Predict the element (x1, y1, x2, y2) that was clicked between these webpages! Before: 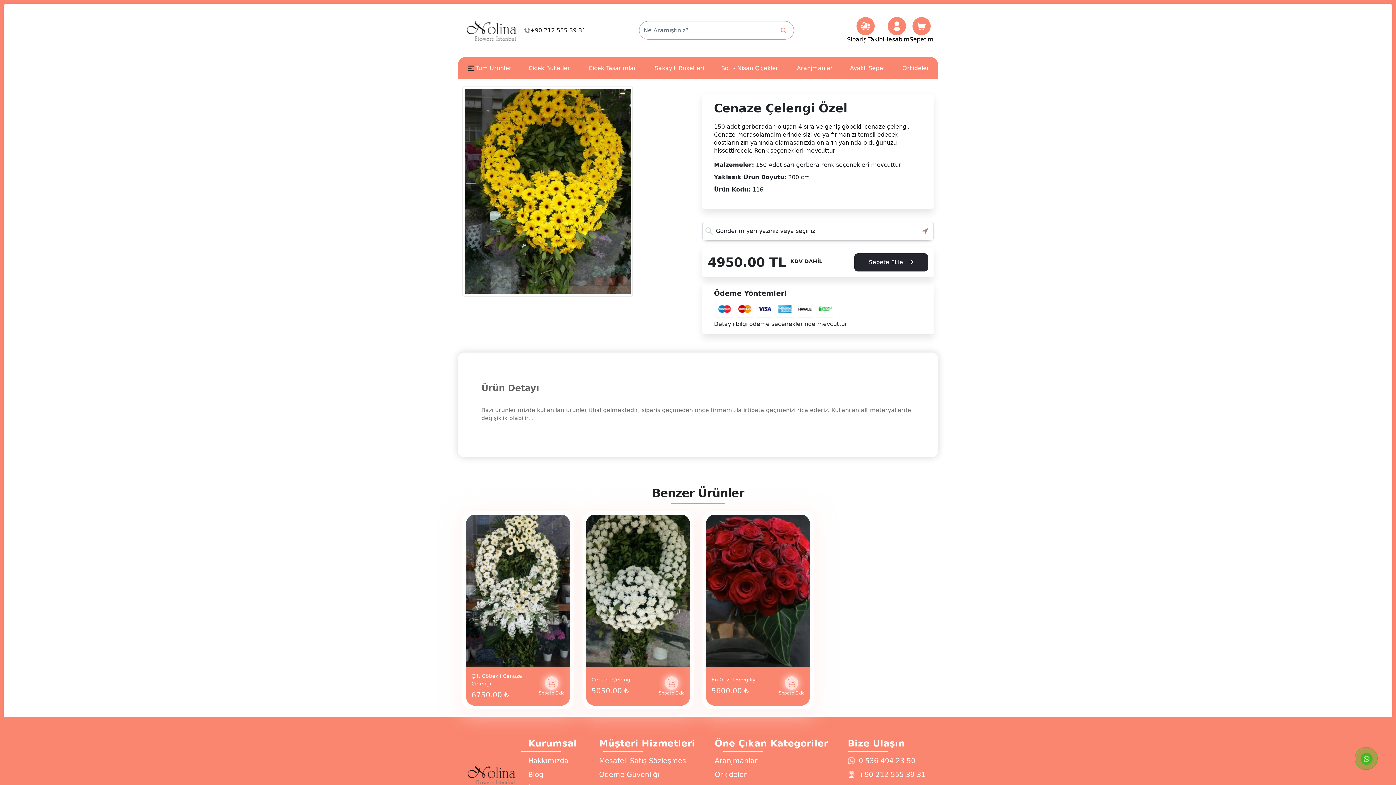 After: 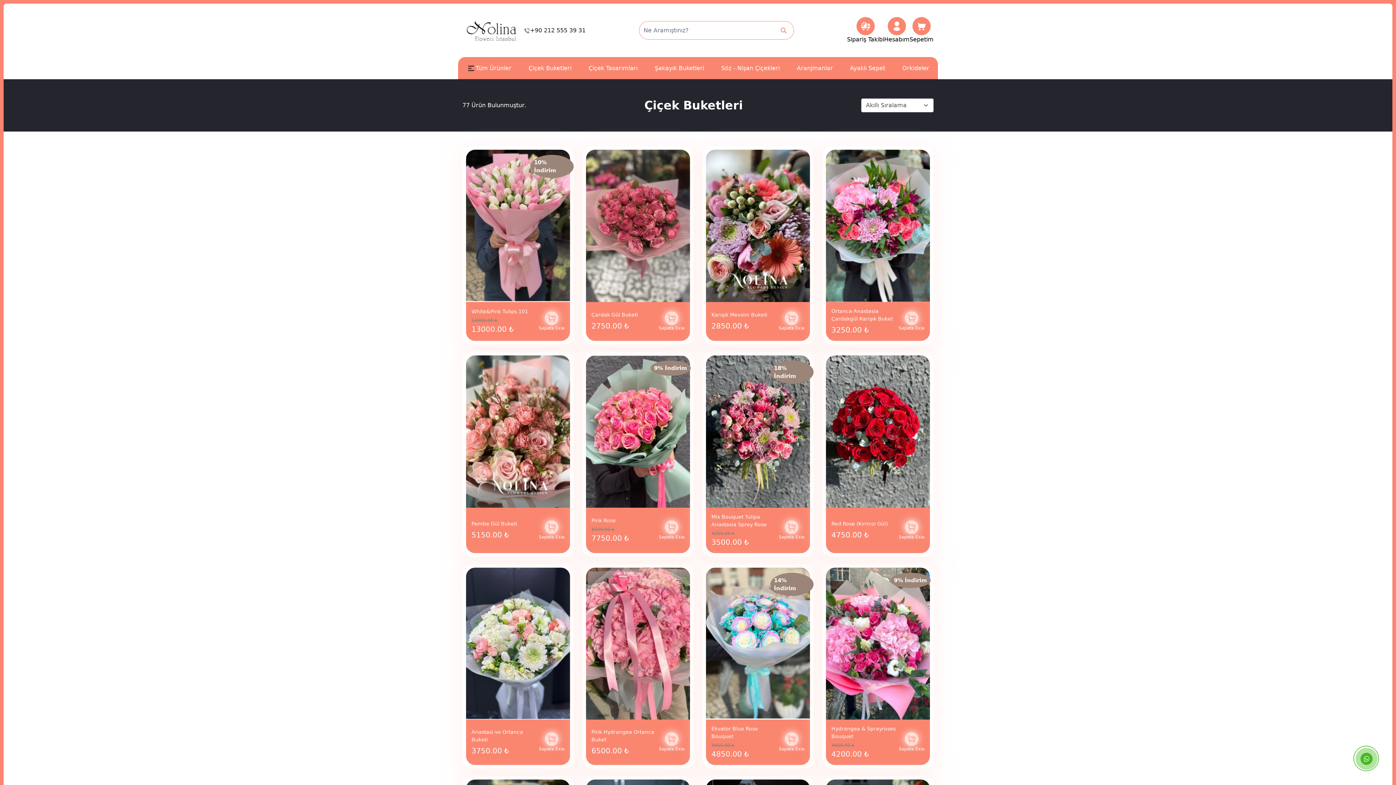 Action: label: Çiçek Buketleri bbox: (524, 61, 576, 75)